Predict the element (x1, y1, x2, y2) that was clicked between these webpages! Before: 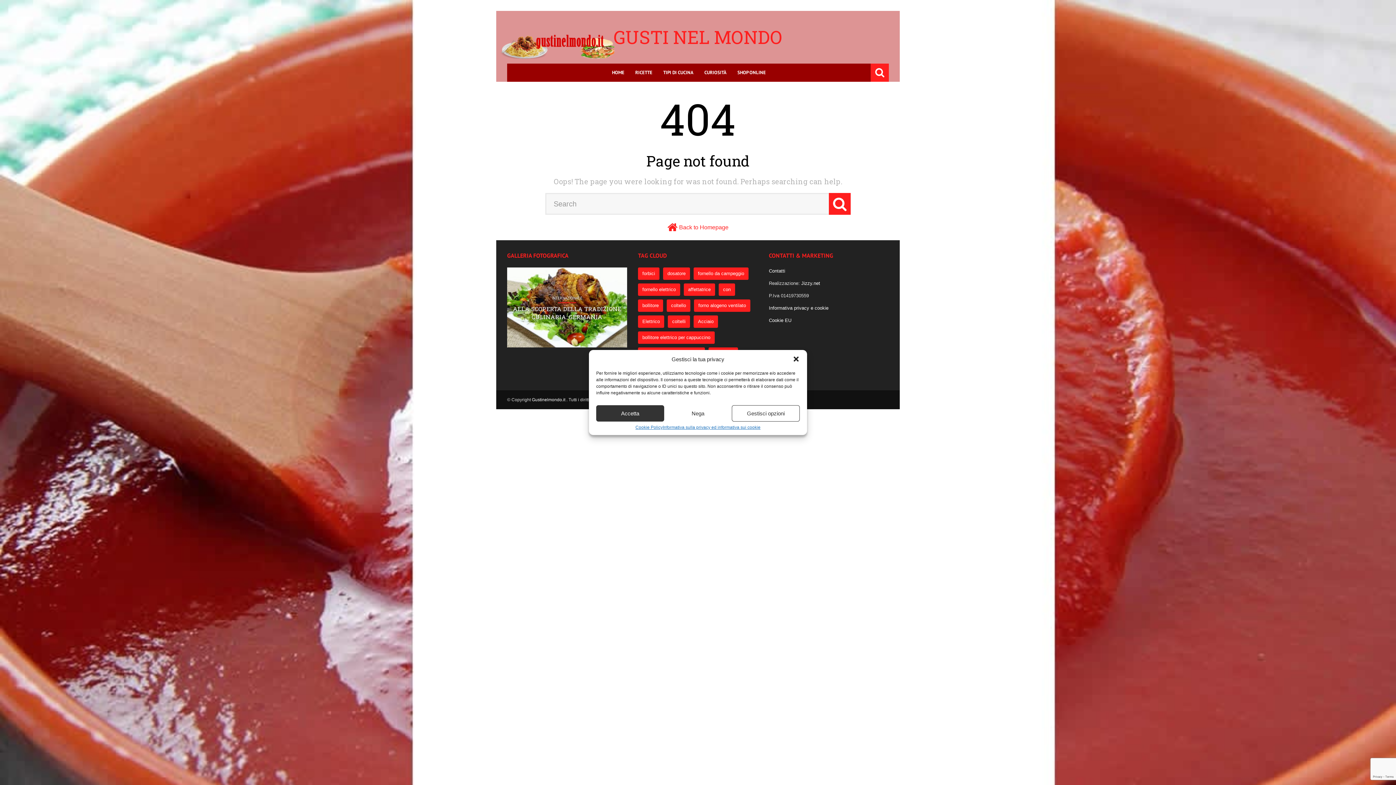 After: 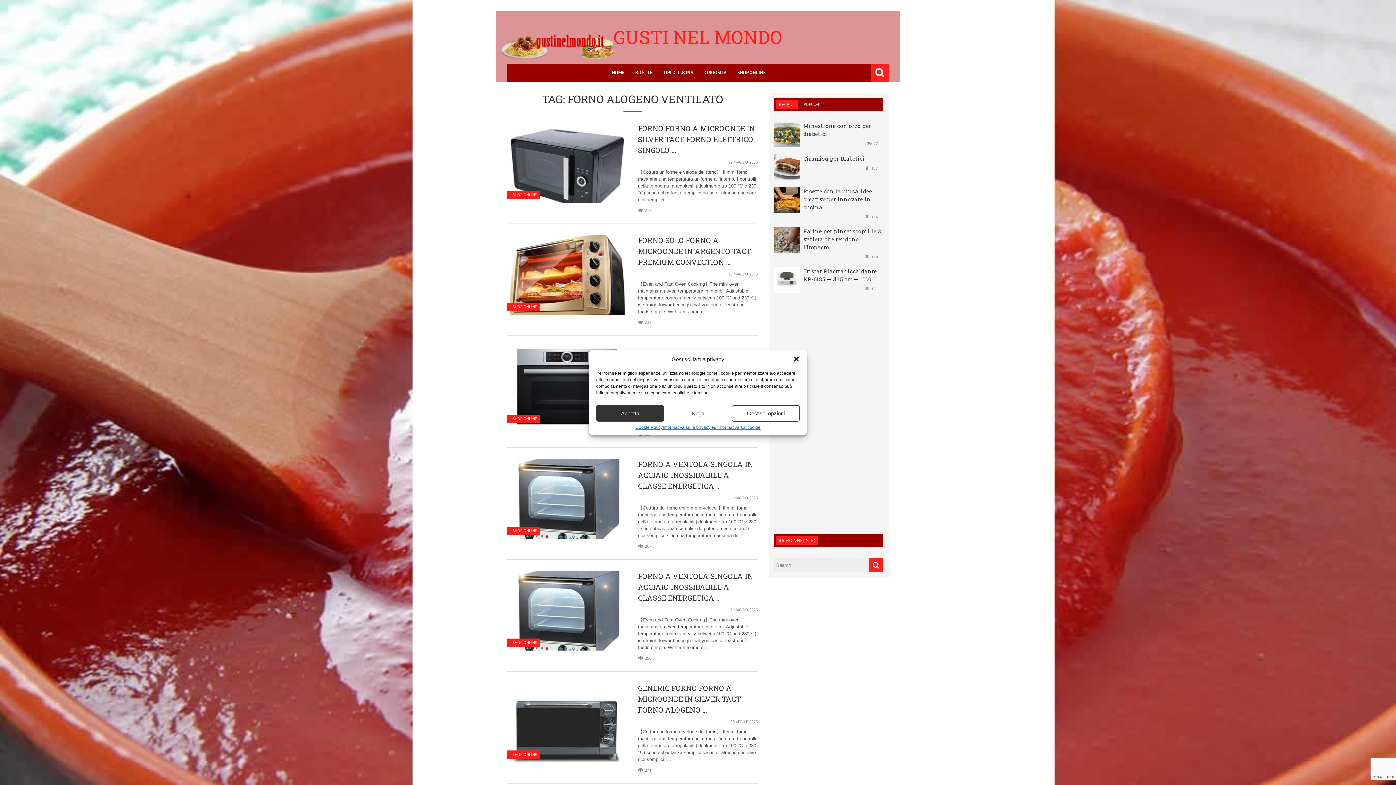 Action: bbox: (694, 299, 750, 312) label: forno alogeno ventilato (80 elementi)